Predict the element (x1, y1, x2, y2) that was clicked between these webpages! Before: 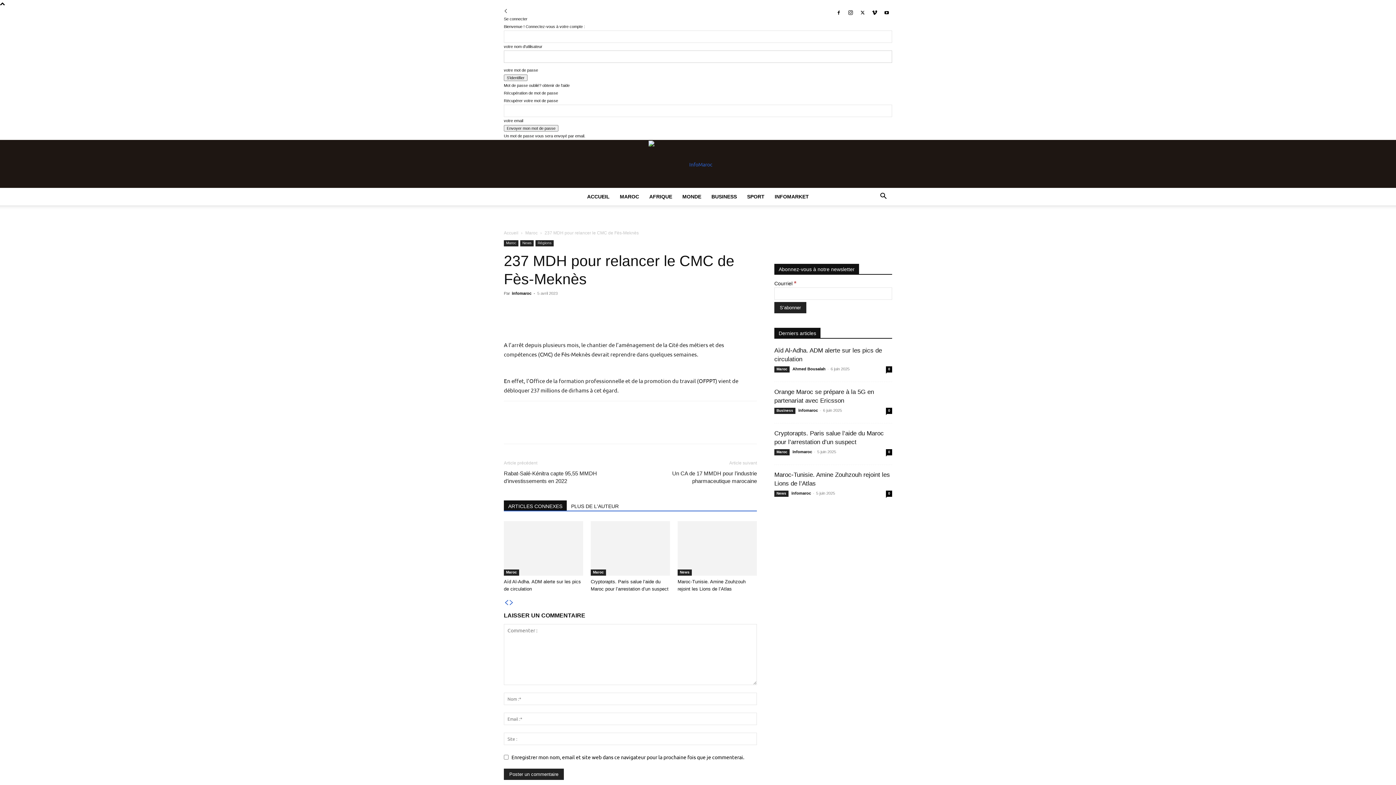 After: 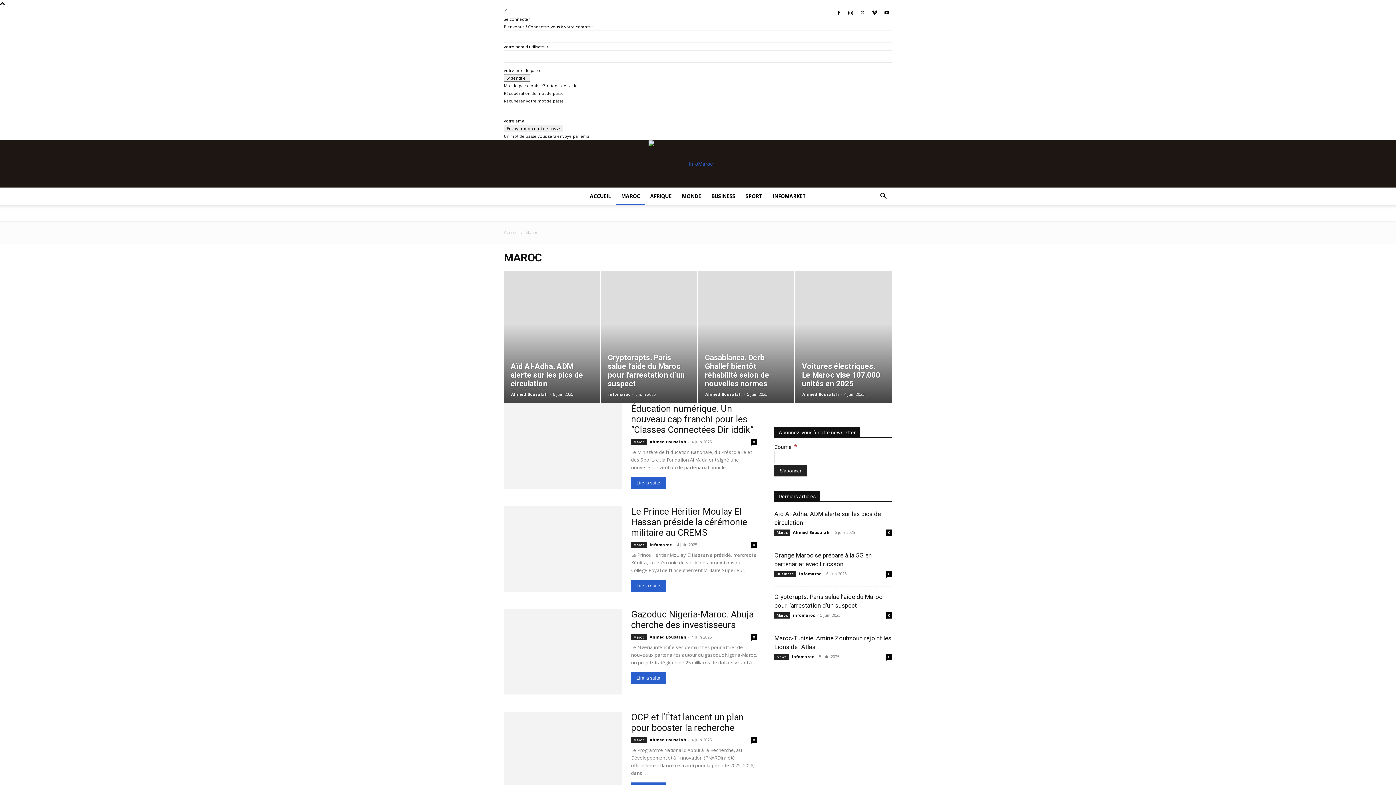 Action: label: Maroc bbox: (774, 366, 789, 372)